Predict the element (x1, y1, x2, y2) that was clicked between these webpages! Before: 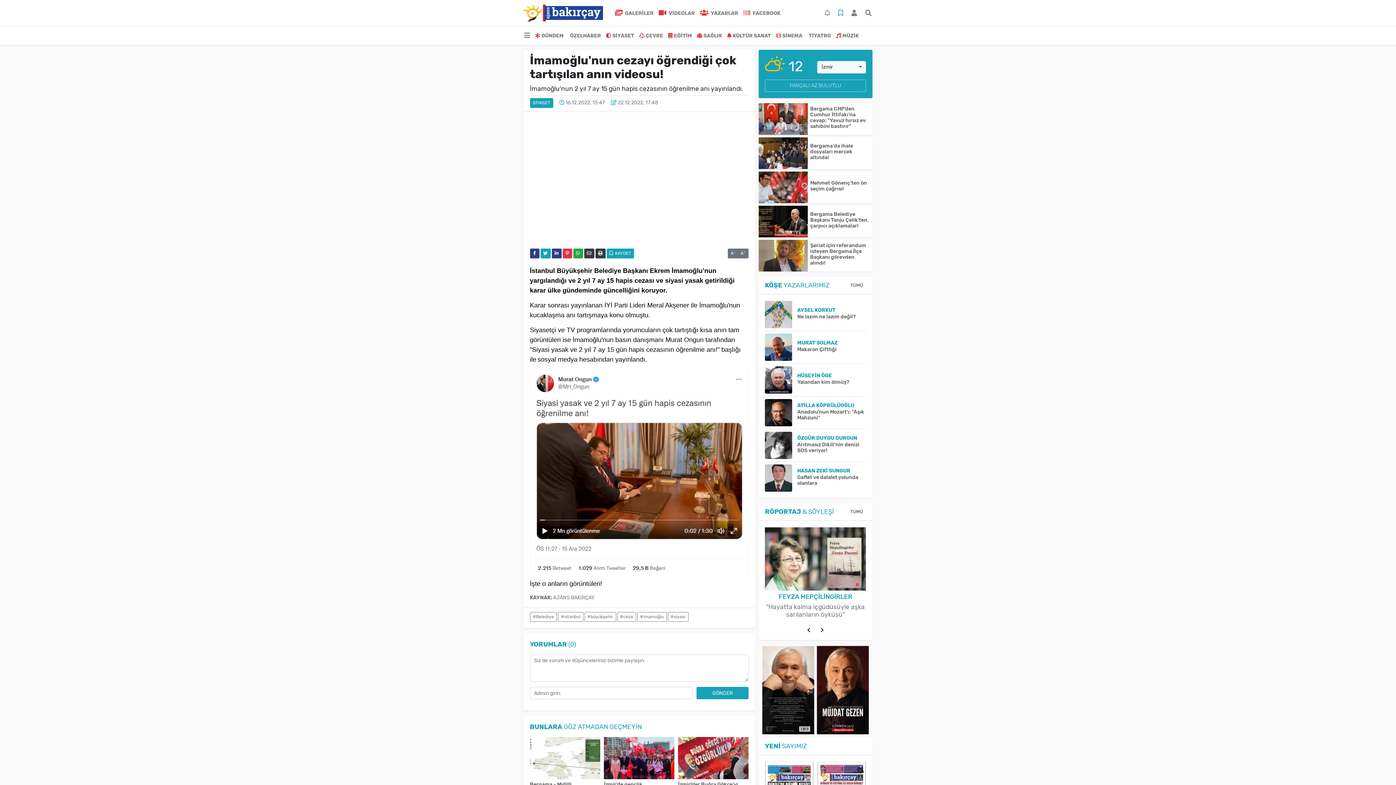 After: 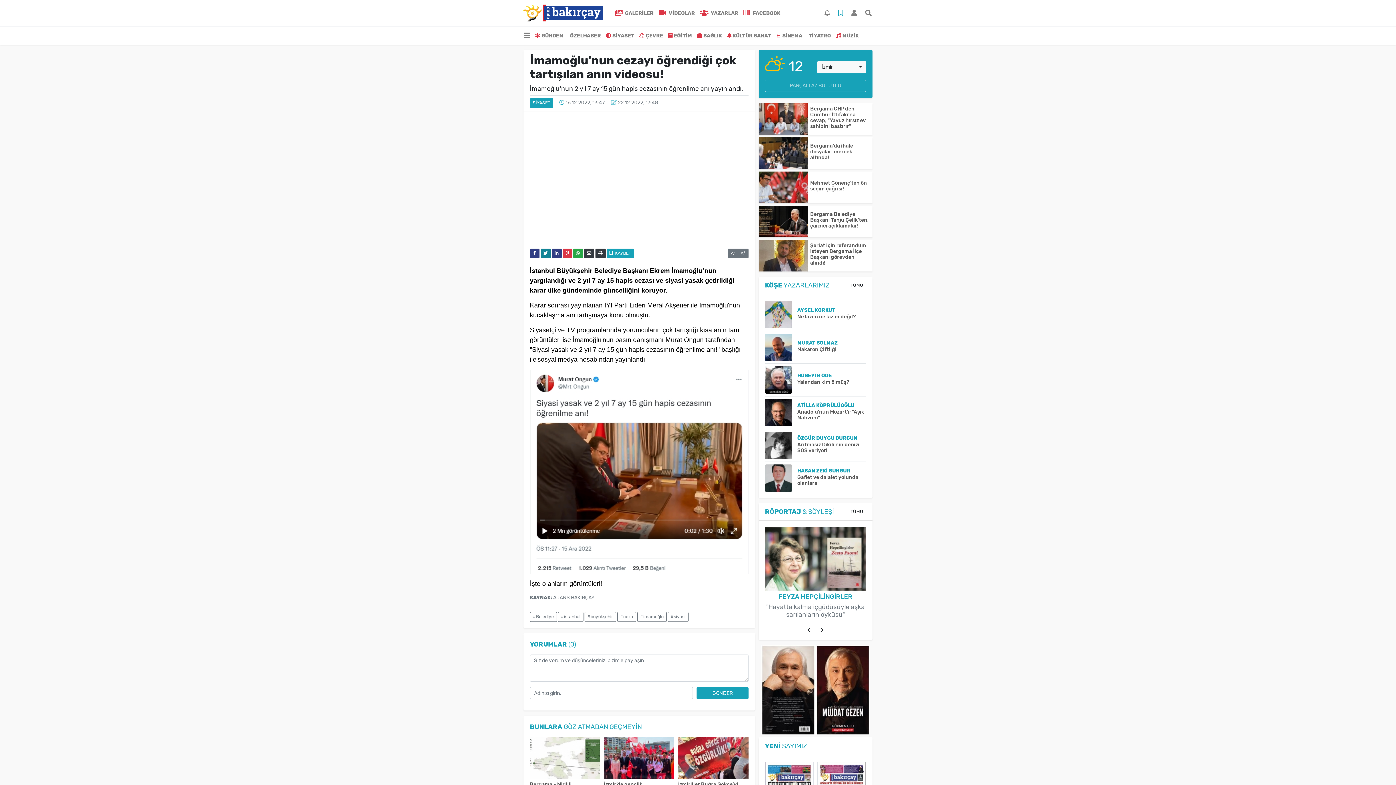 Action: bbox: (540, 248, 550, 258)